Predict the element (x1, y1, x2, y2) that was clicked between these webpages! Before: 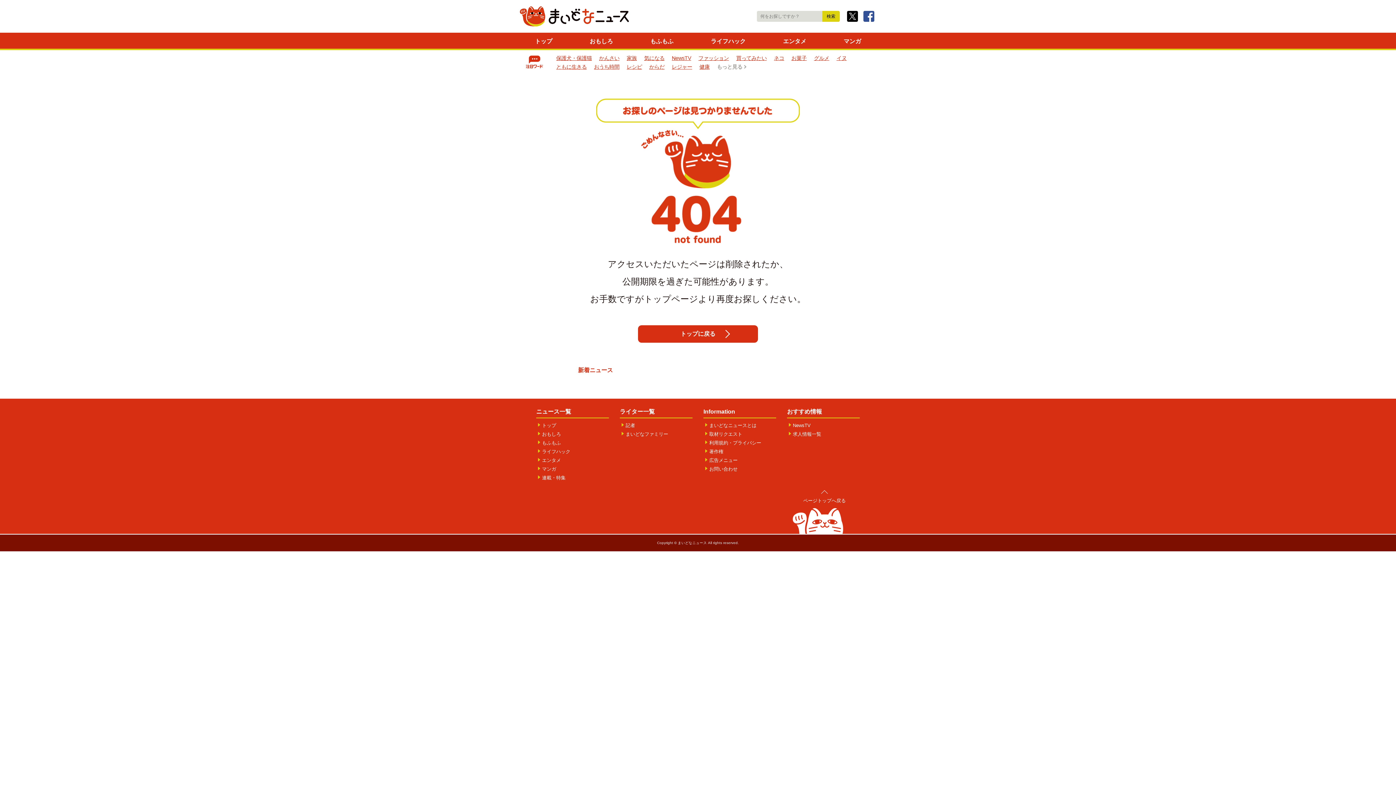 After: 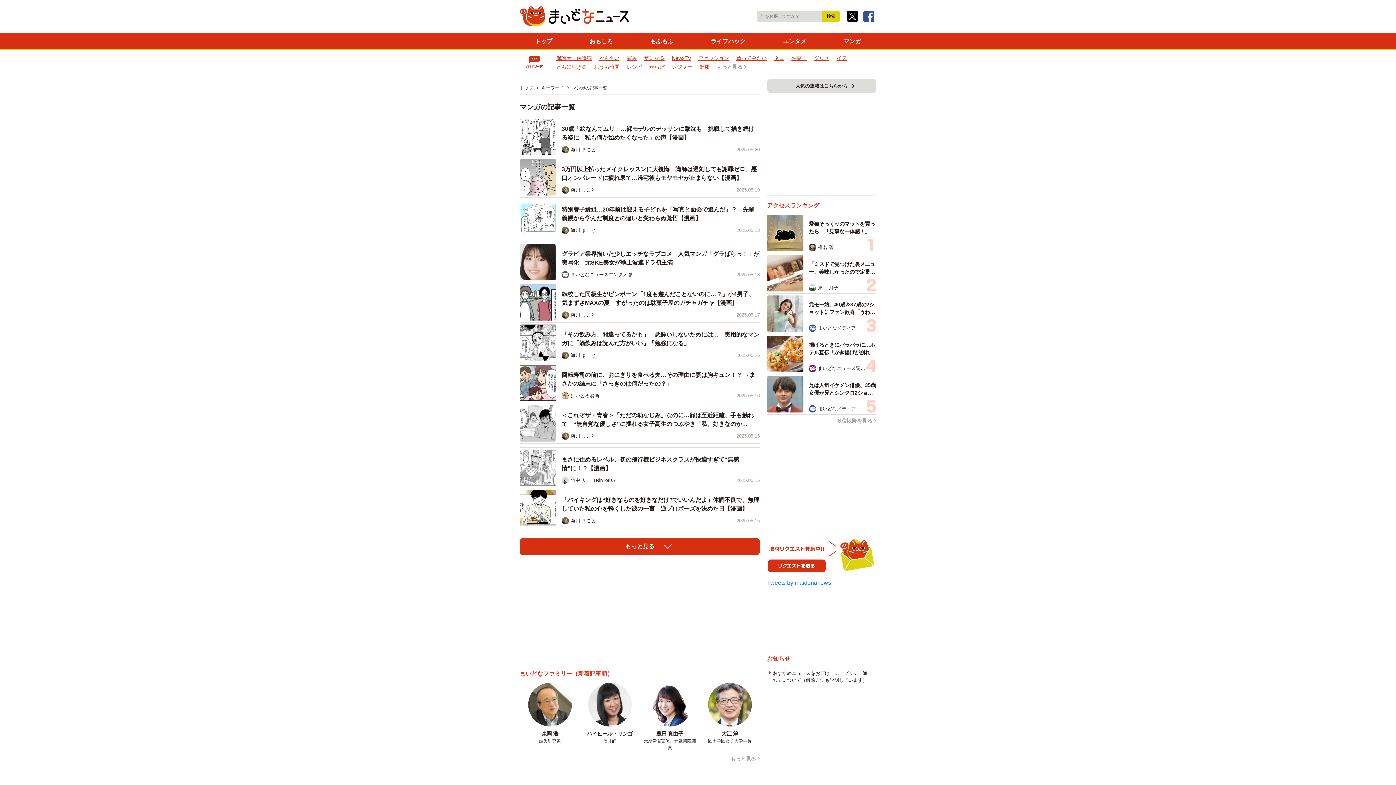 Action: bbox: (542, 466, 556, 472) label: マンガ